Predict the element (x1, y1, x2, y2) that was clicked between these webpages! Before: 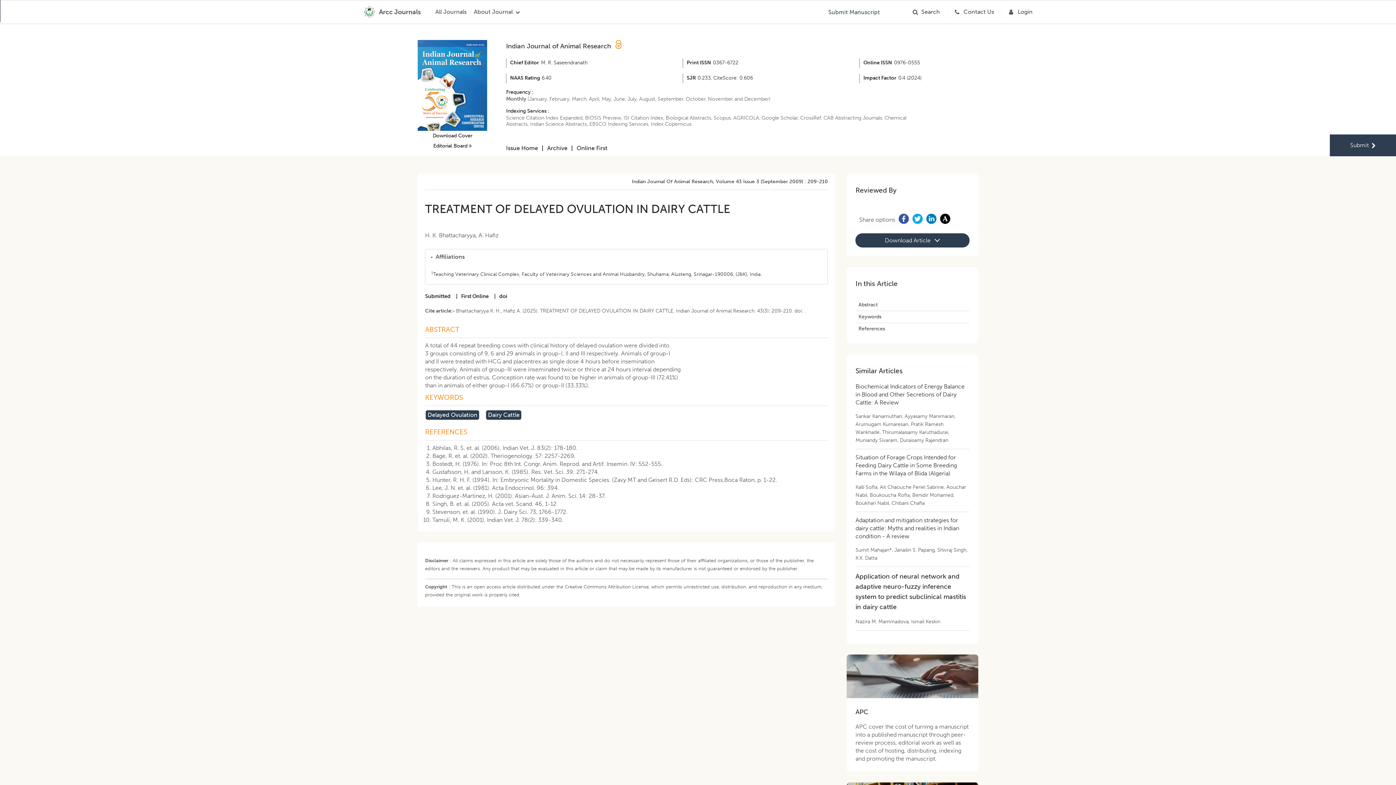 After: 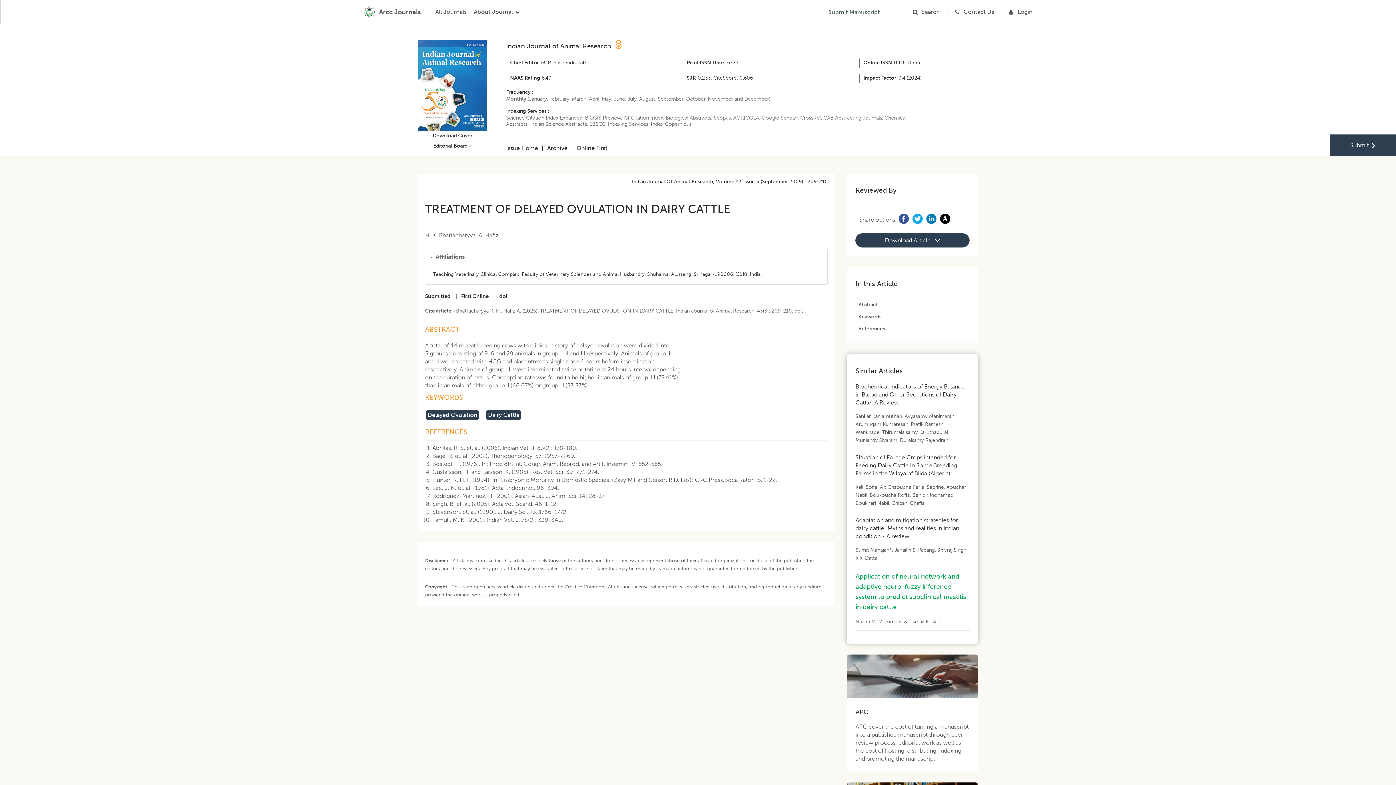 Action: label: Application of neural network and adaptive neuro-fuzzy inference system to predict subclinical mastitis in dairy cattle bbox: (855, 571, 969, 612)